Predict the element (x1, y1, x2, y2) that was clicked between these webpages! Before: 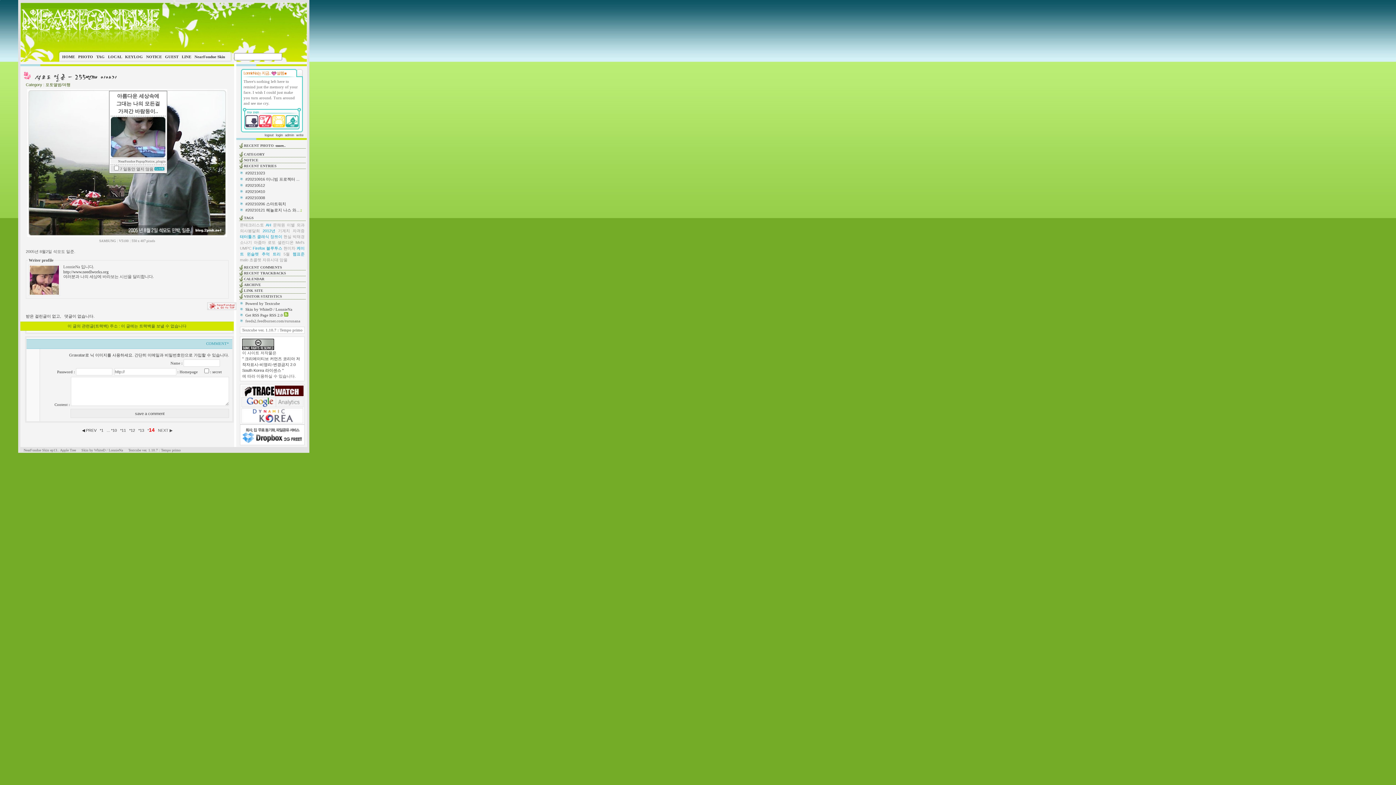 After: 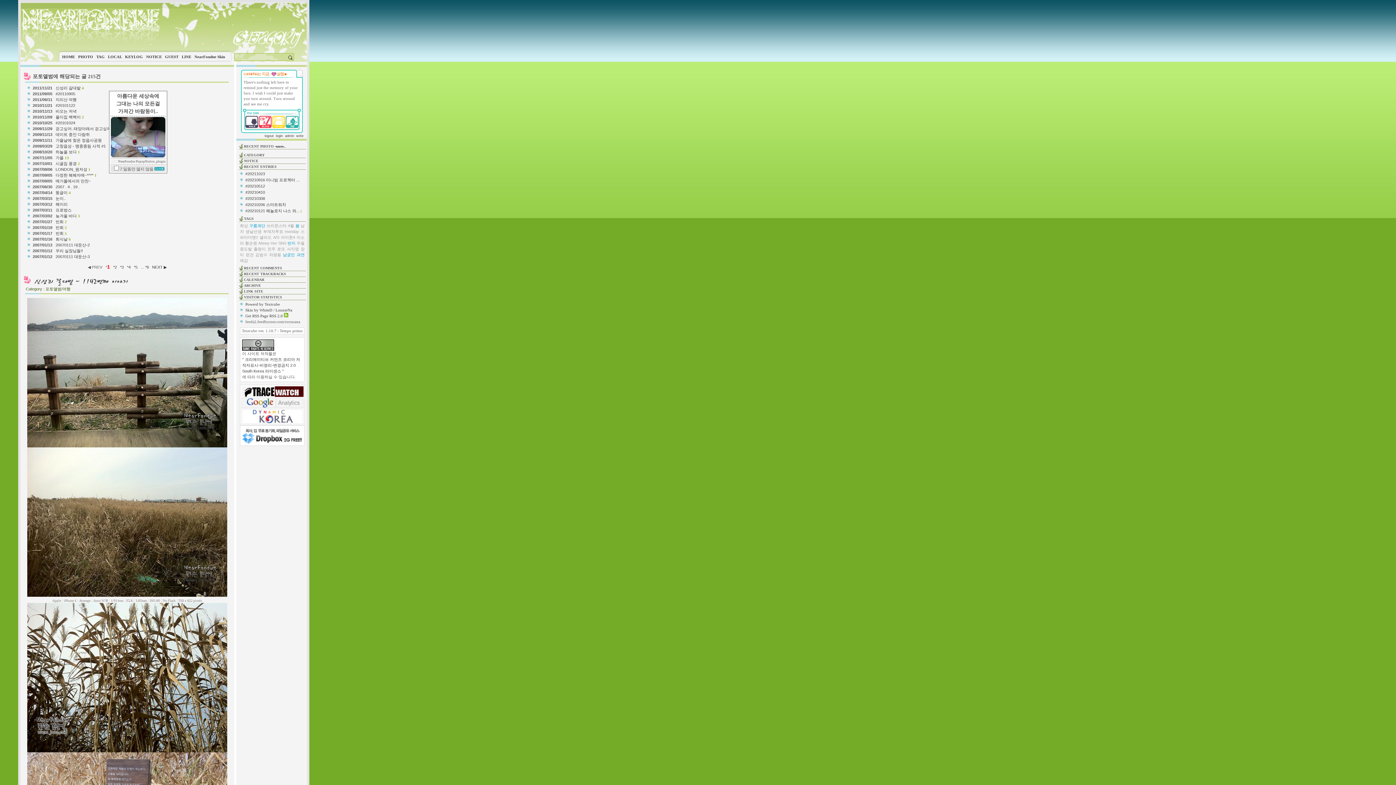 Action: bbox: (274, 143, 285, 147) label: -more..